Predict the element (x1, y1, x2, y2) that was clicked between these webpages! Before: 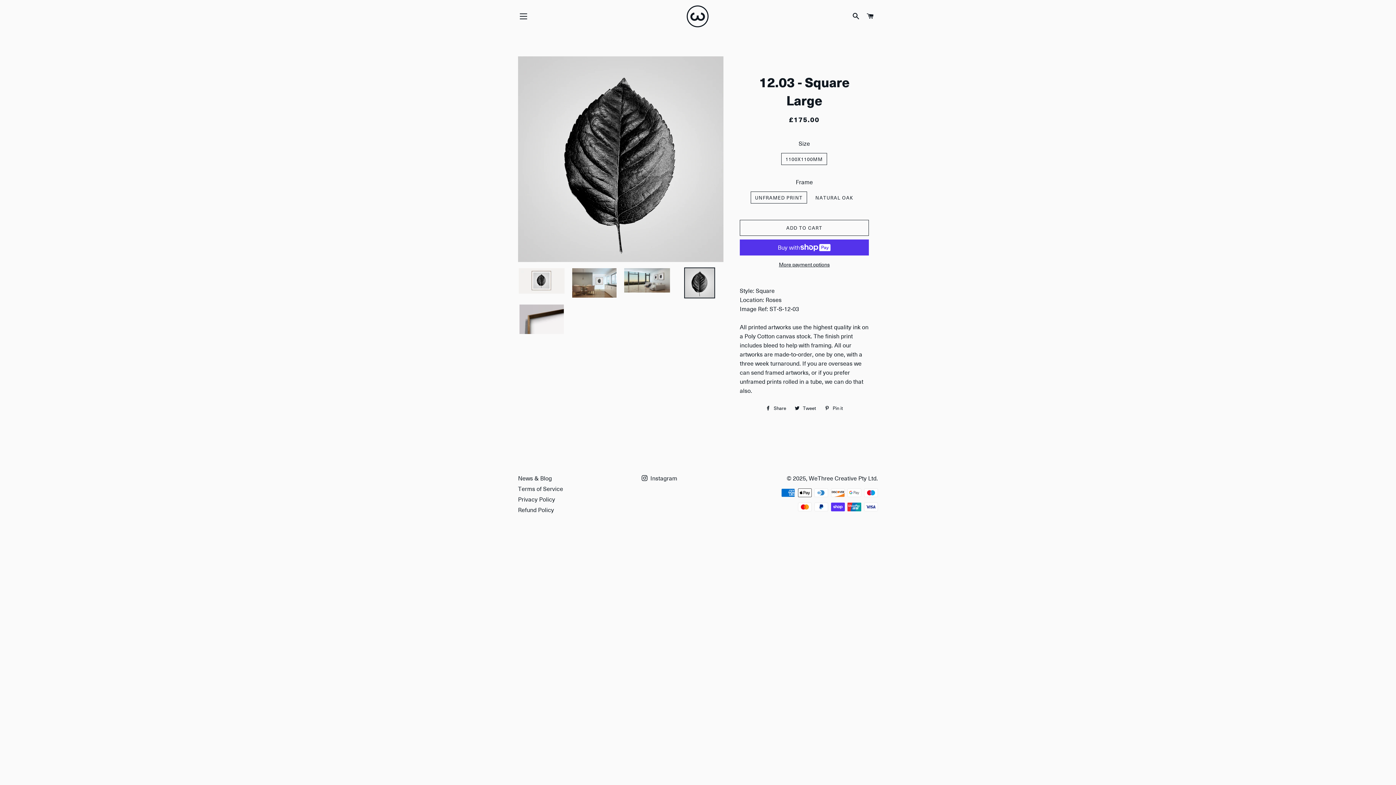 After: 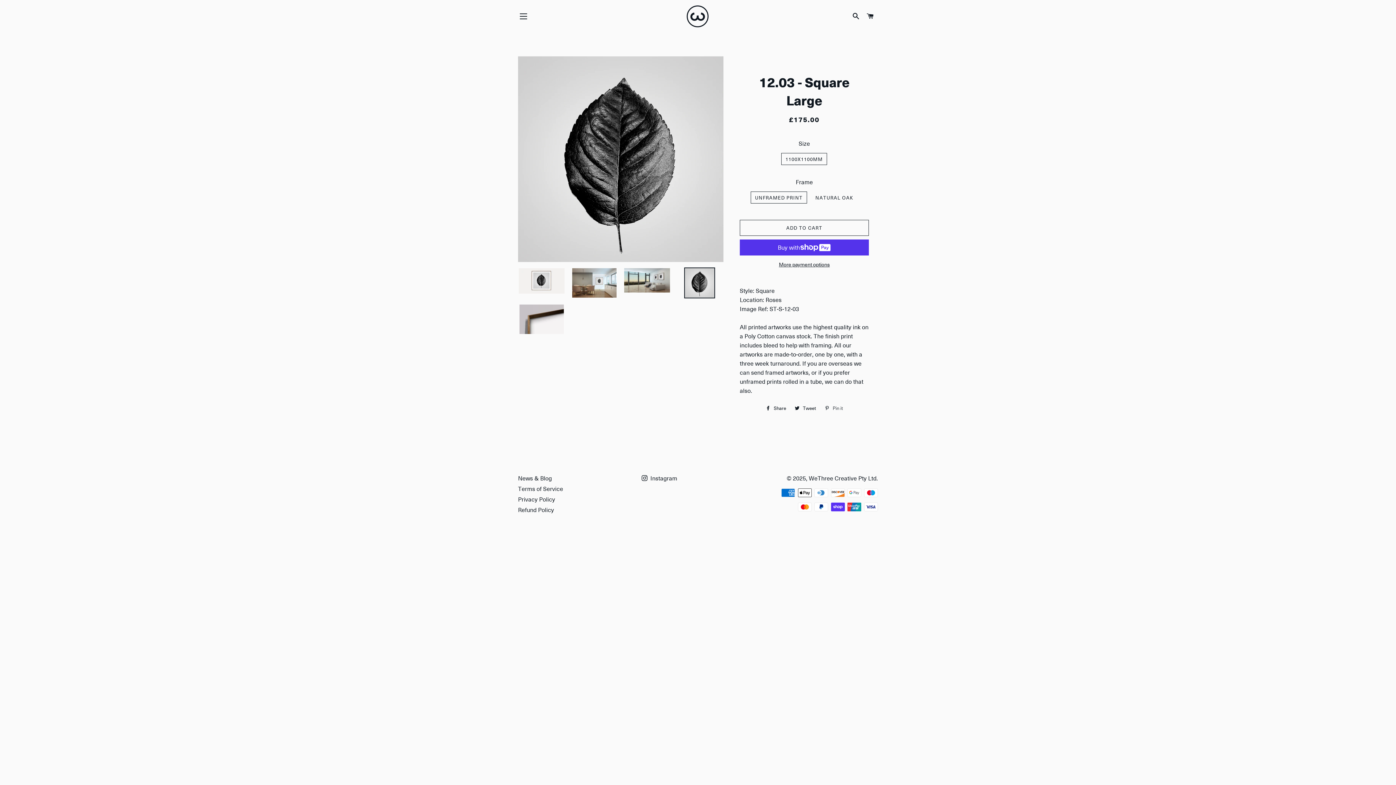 Action: bbox: (821, 402, 846, 413) label:  Pin it
Pin on Pinterest